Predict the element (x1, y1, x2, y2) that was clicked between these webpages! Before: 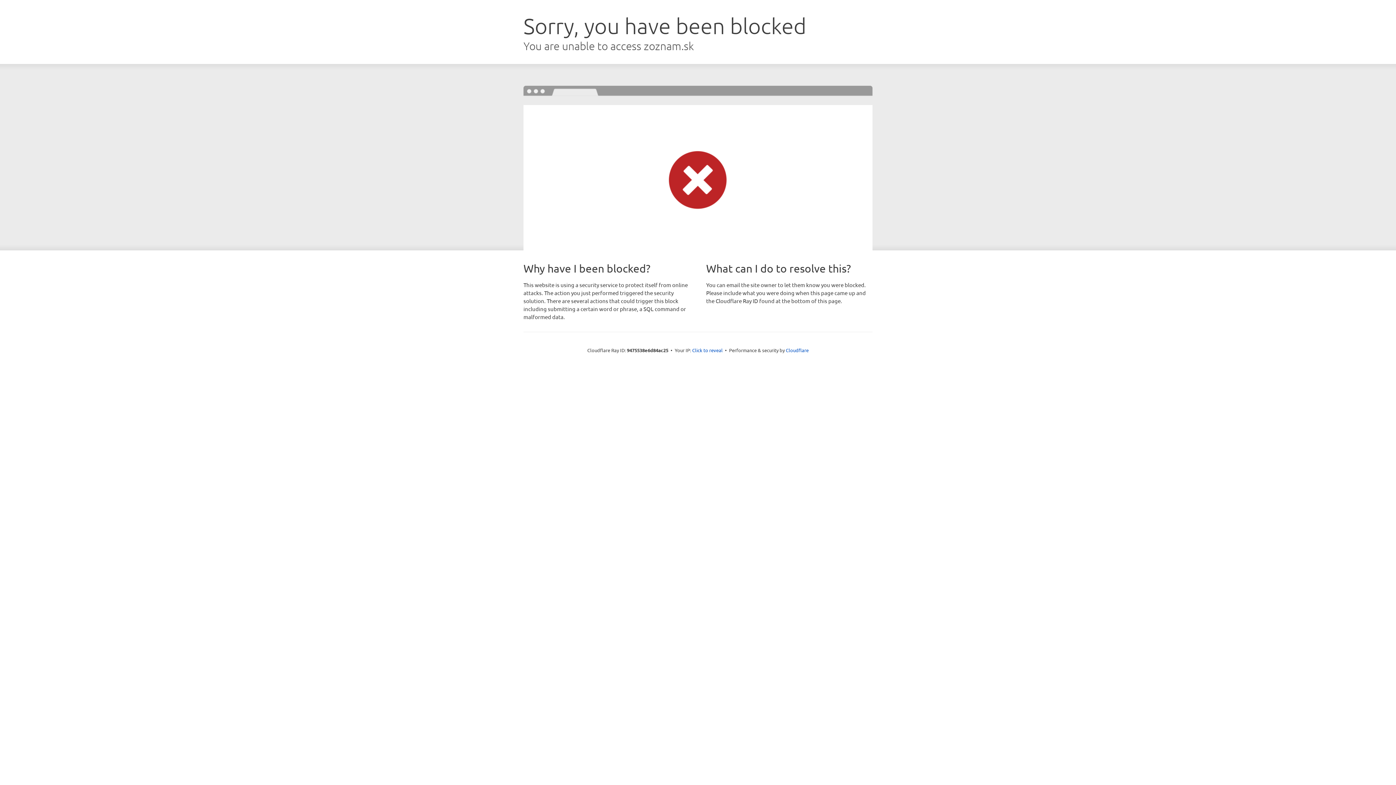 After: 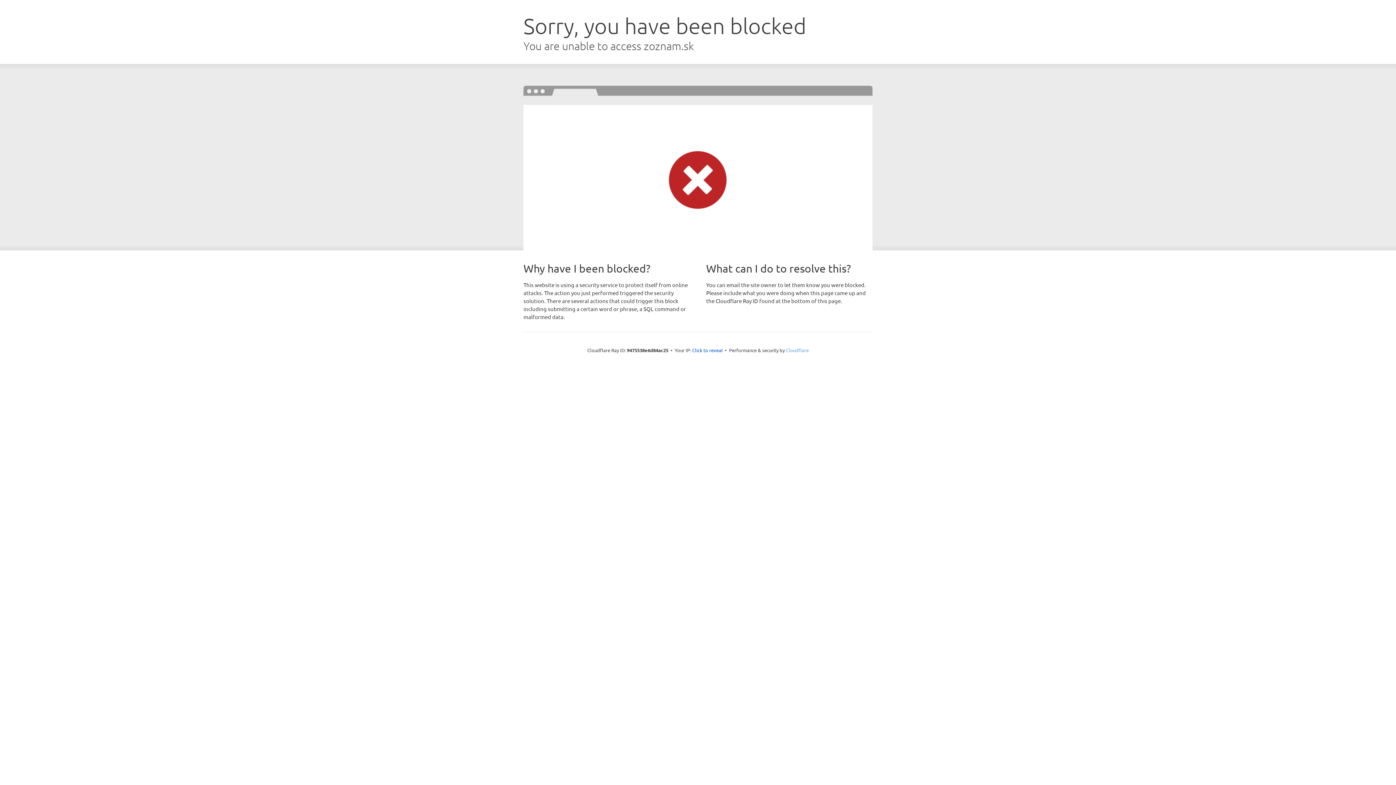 Action: label: Cloudflare bbox: (786, 347, 808, 353)